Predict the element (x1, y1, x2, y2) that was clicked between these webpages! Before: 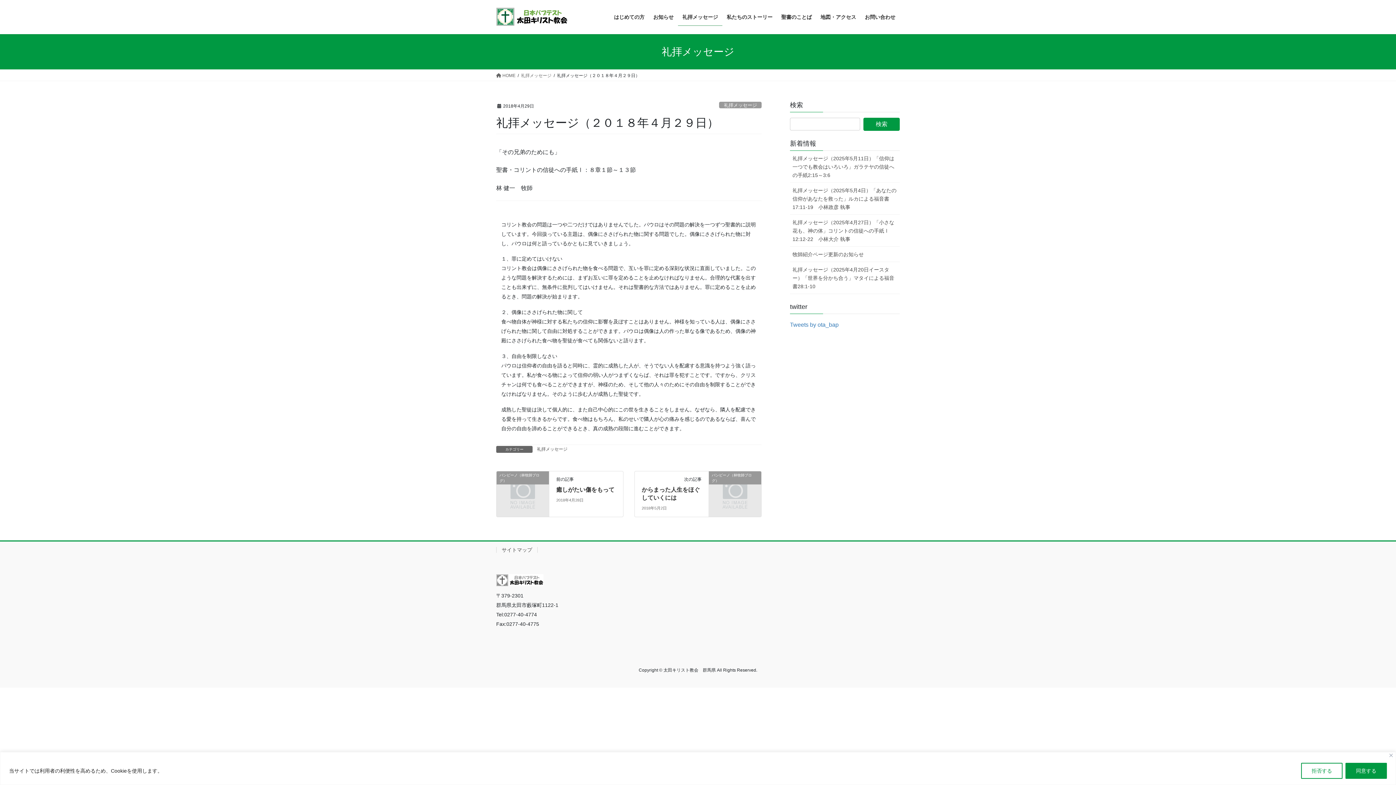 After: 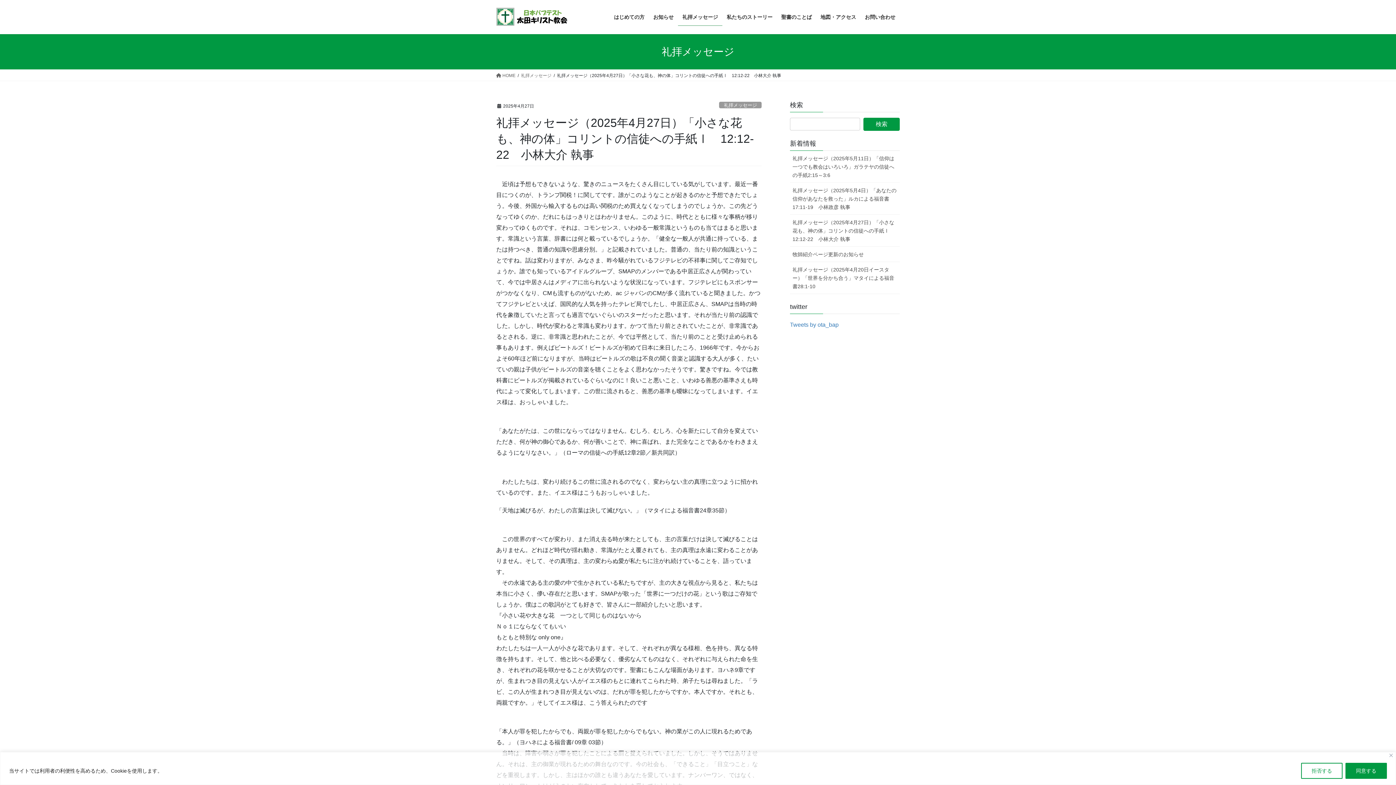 Action: label: 礼拝メッセージ（2025年4月27日）「小さな花も、神の体」コリントの信徒への手紙Ⅰ　12:12-22　小林大介 執事 bbox: (790, 214, 900, 246)